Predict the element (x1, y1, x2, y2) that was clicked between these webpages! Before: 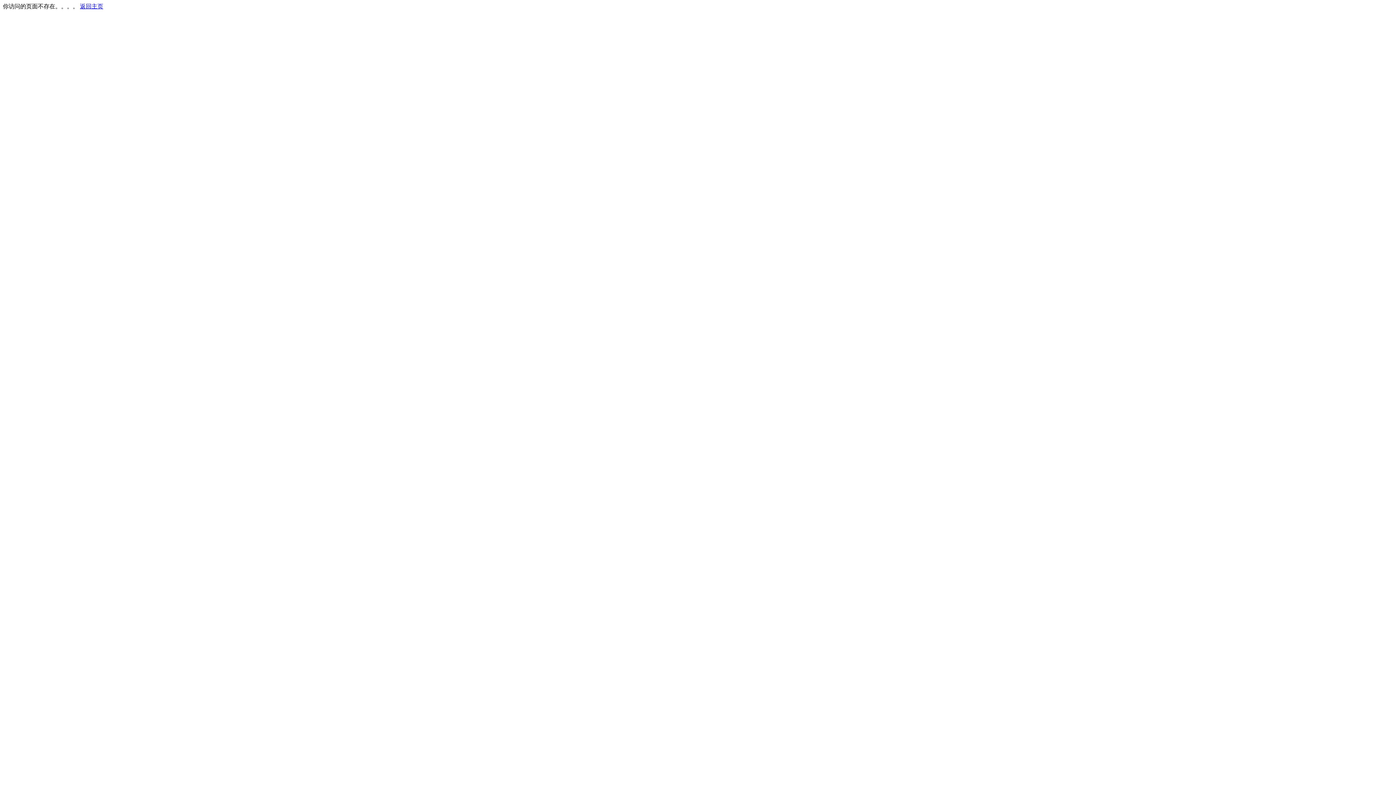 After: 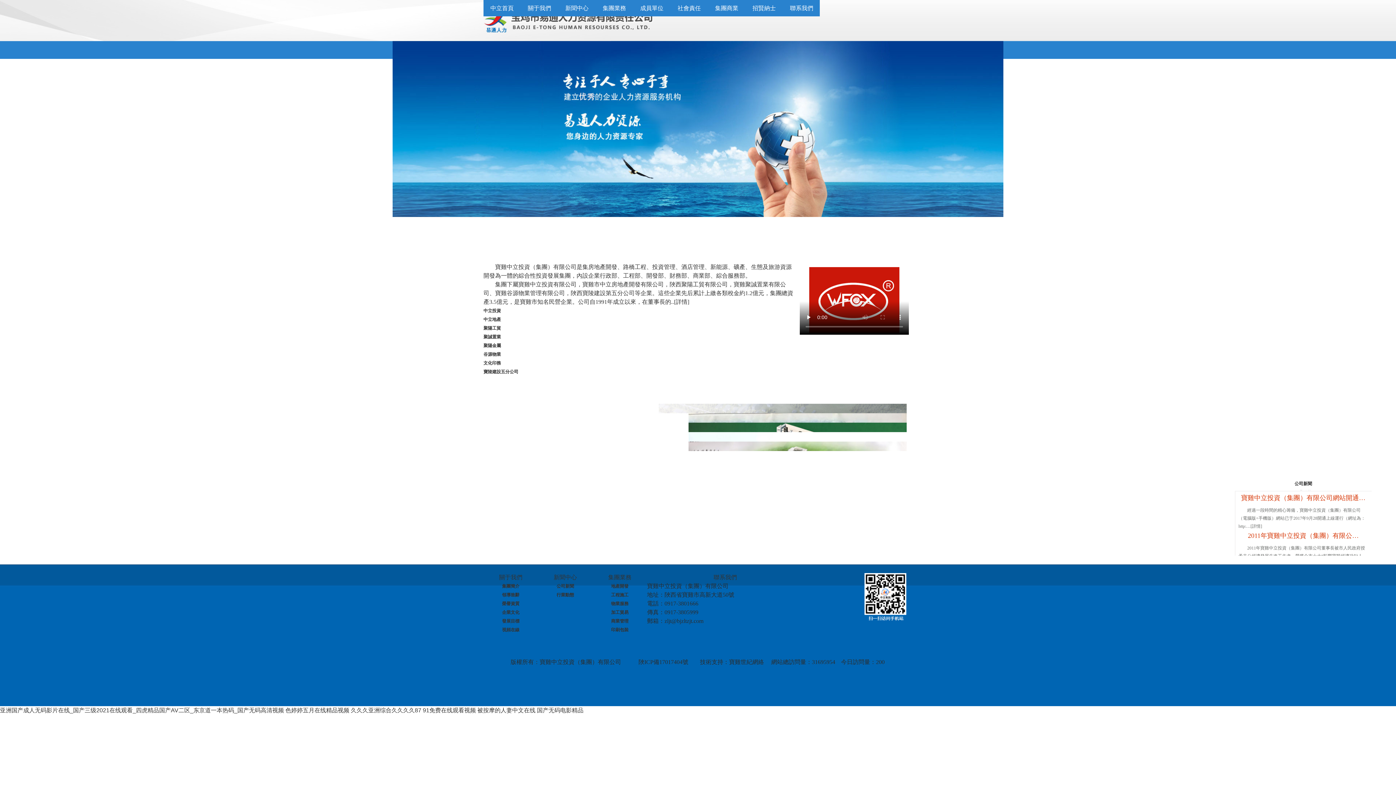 Action: label: 返回主页 bbox: (80, 3, 103, 9)